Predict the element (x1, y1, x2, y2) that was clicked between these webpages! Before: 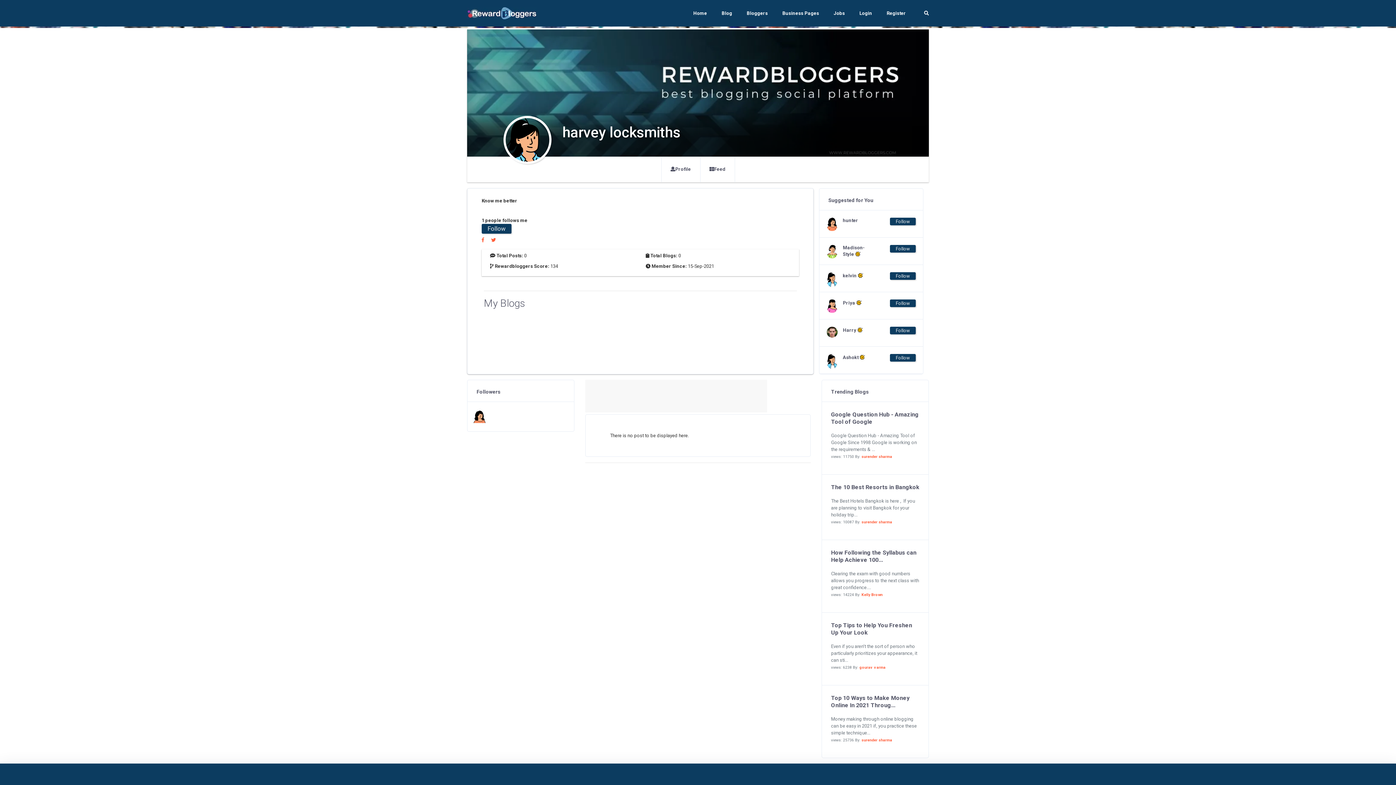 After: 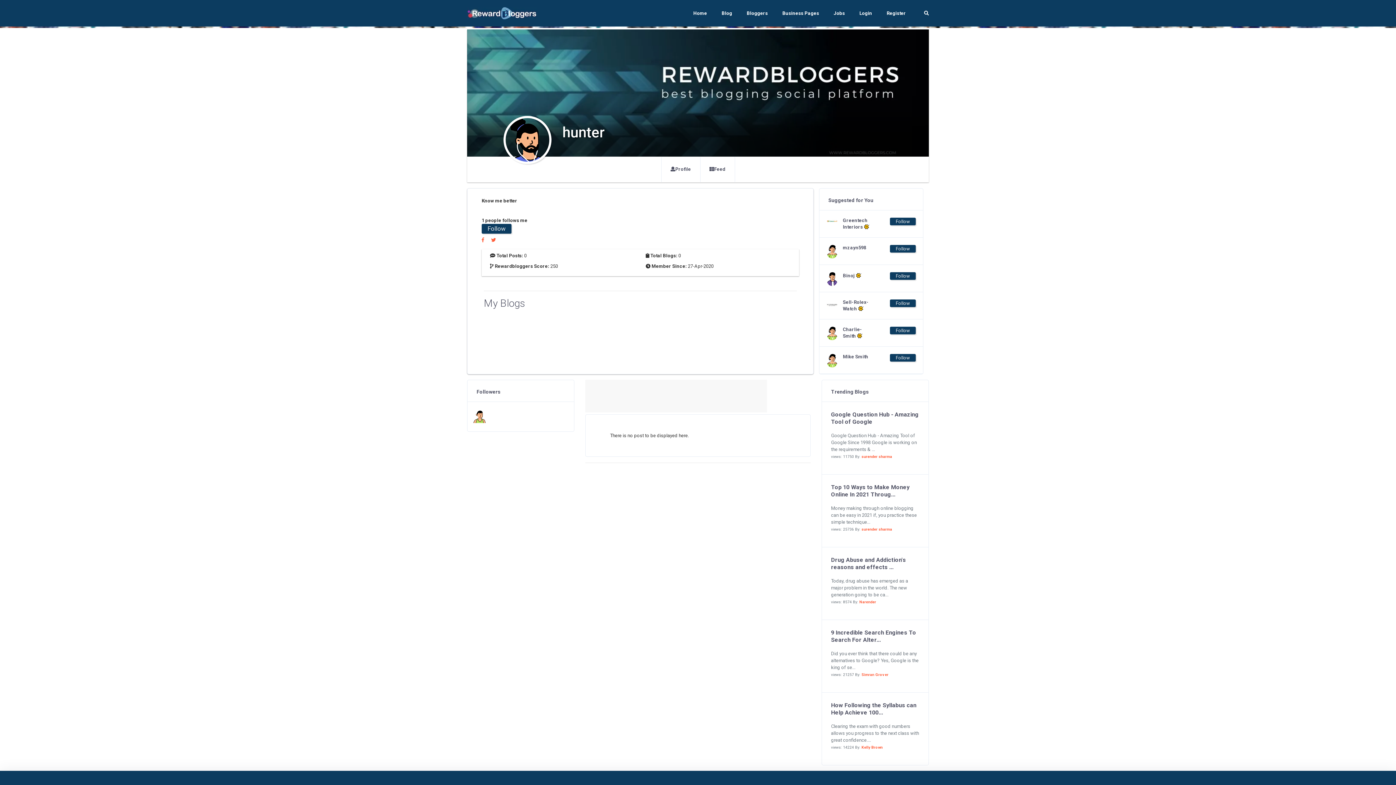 Action: label: hunter bbox: (843, 217, 858, 223)